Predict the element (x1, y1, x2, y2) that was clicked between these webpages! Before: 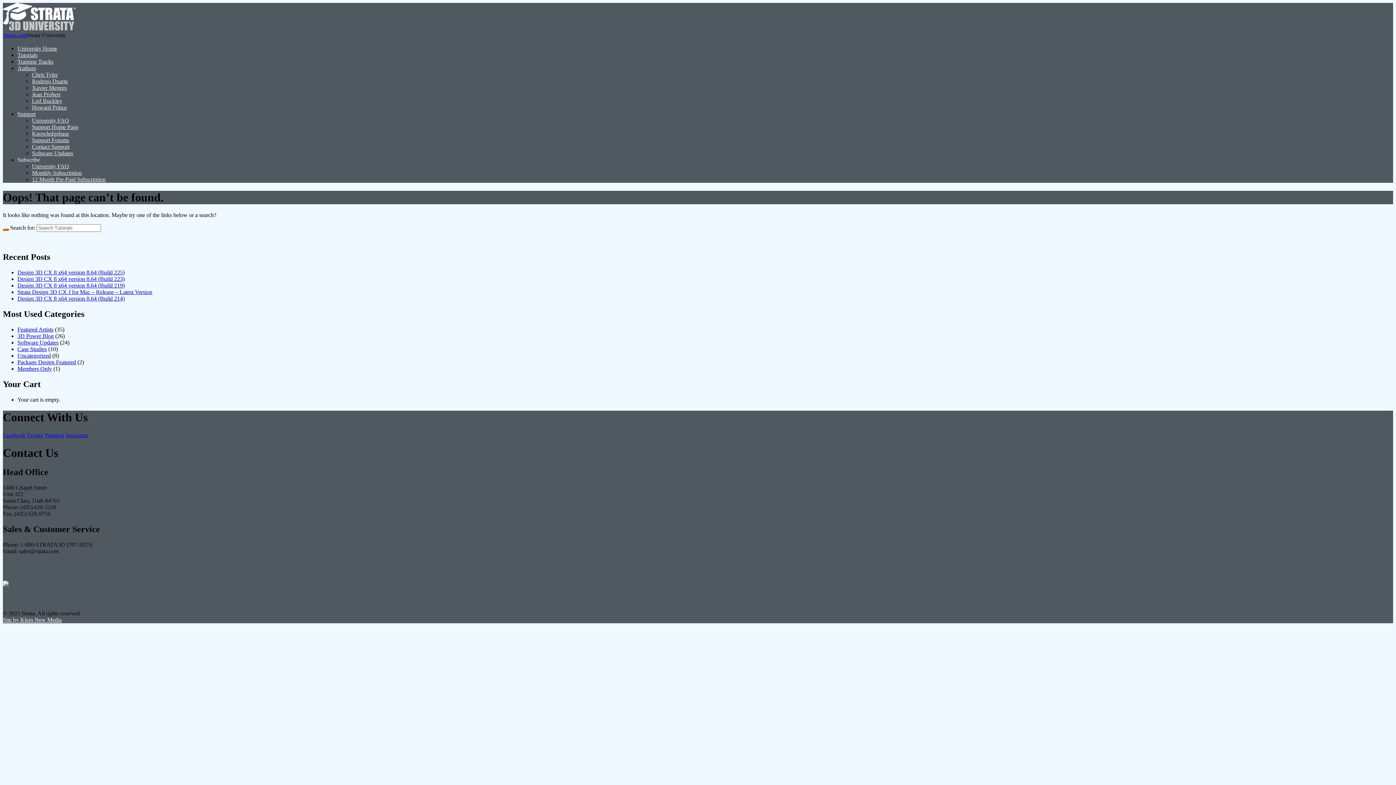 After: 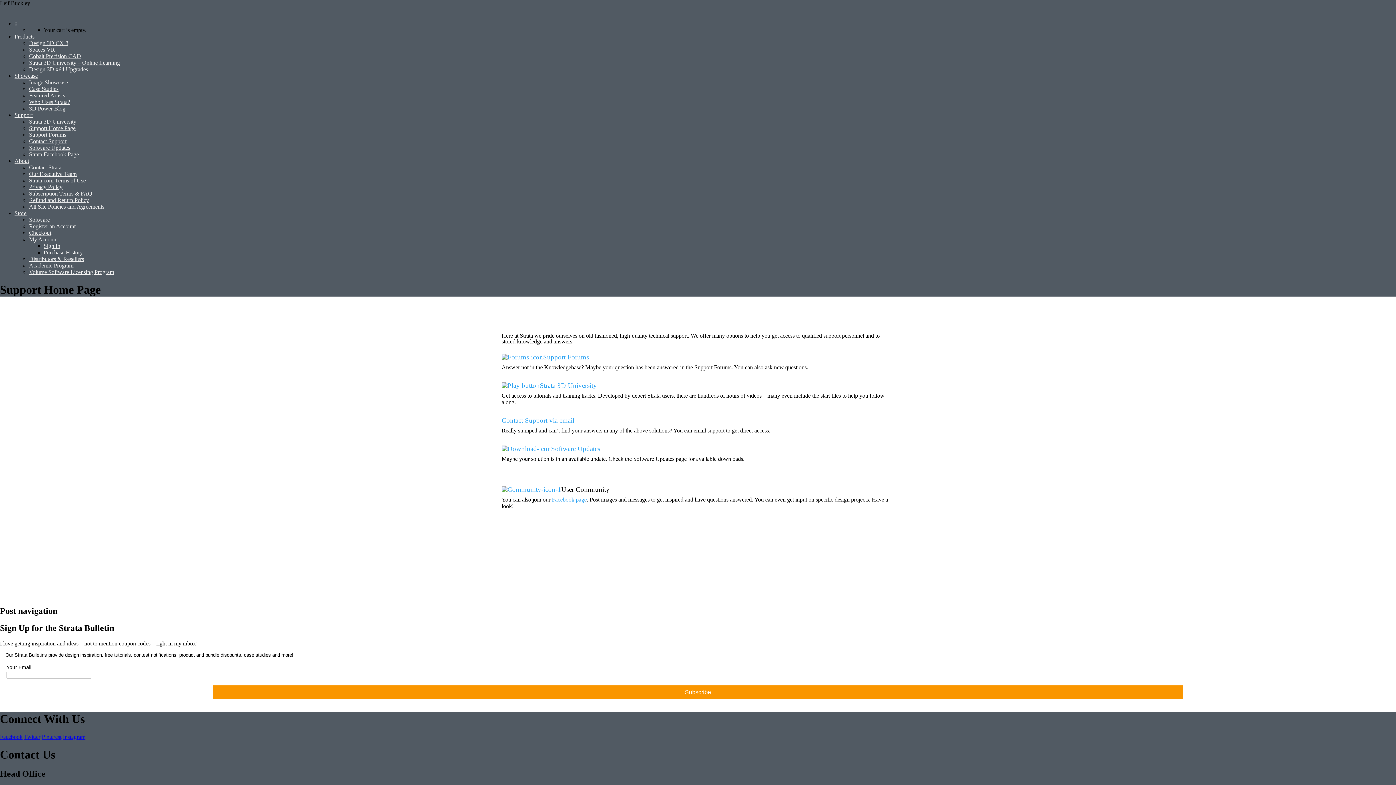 Action: label: Support Home Page bbox: (32, 124, 78, 130)